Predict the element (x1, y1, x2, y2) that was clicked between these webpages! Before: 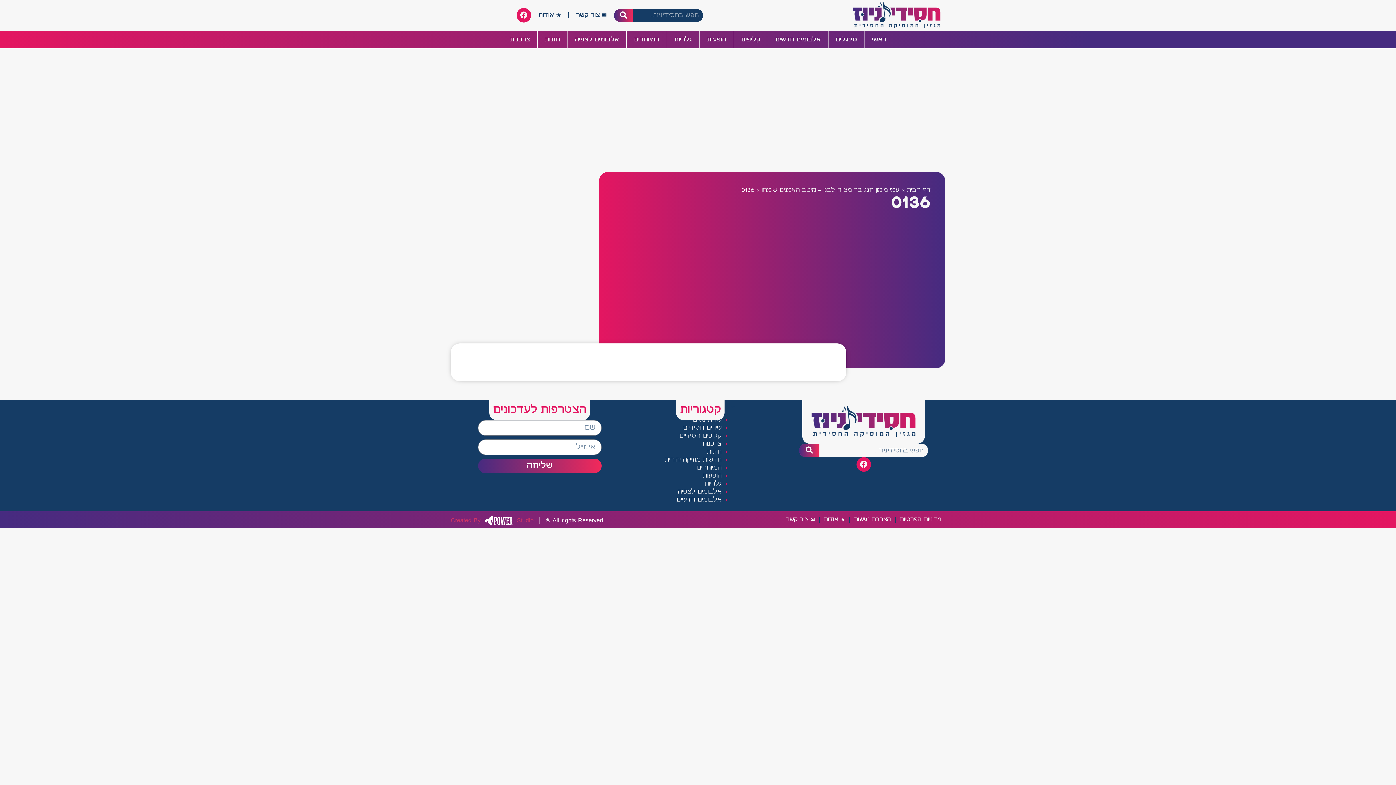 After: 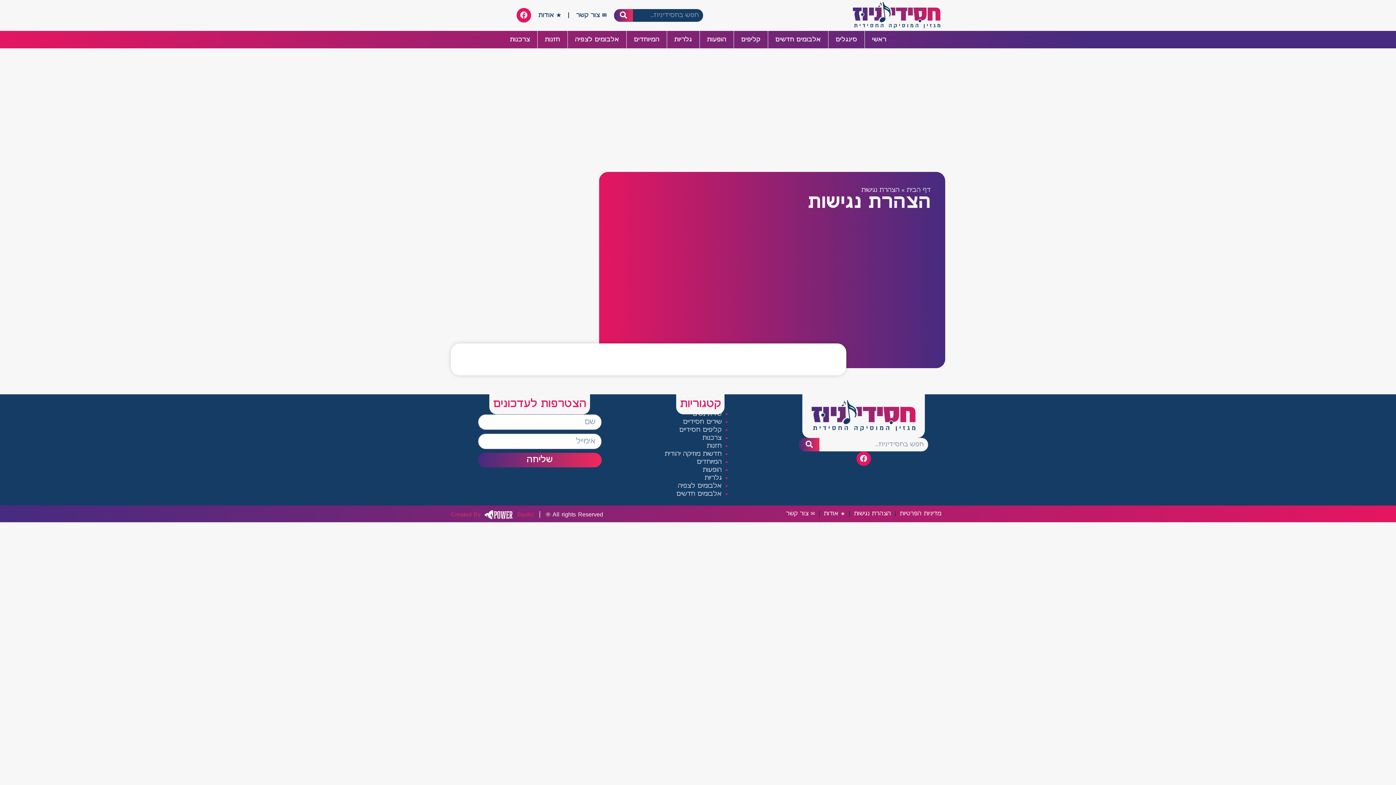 Action: label: הצהרת נגישות bbox: (850, 511, 895, 528)